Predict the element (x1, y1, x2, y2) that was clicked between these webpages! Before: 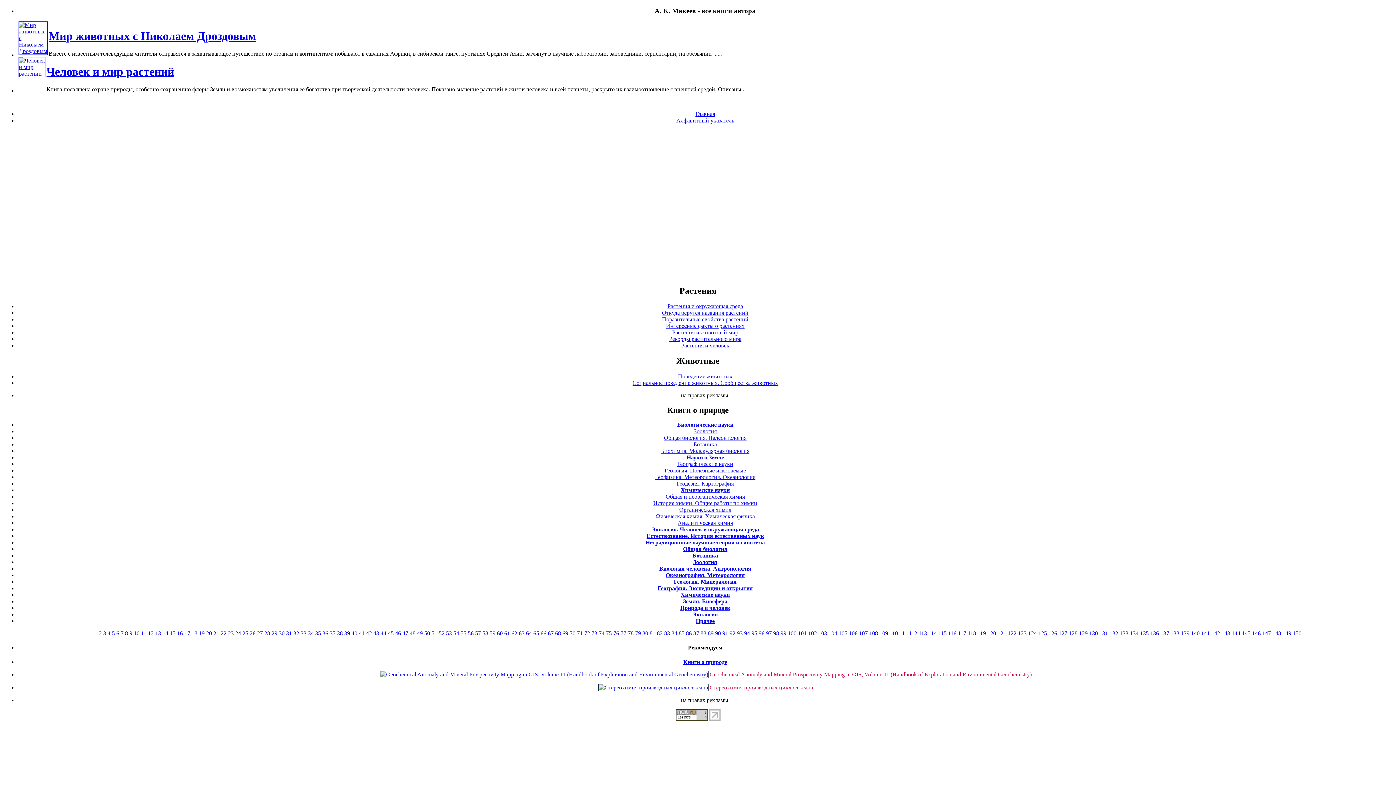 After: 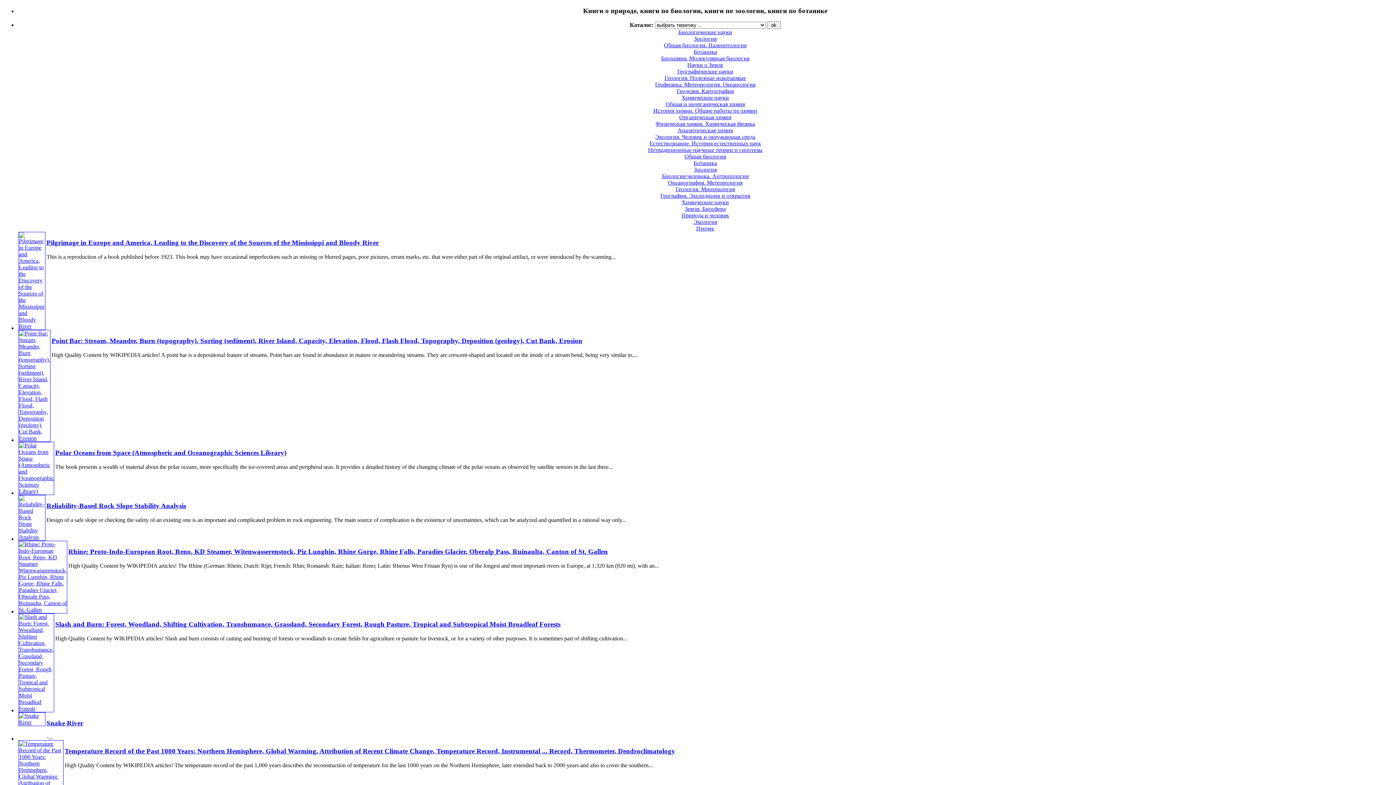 Action: label: 81 bbox: (649, 630, 655, 636)